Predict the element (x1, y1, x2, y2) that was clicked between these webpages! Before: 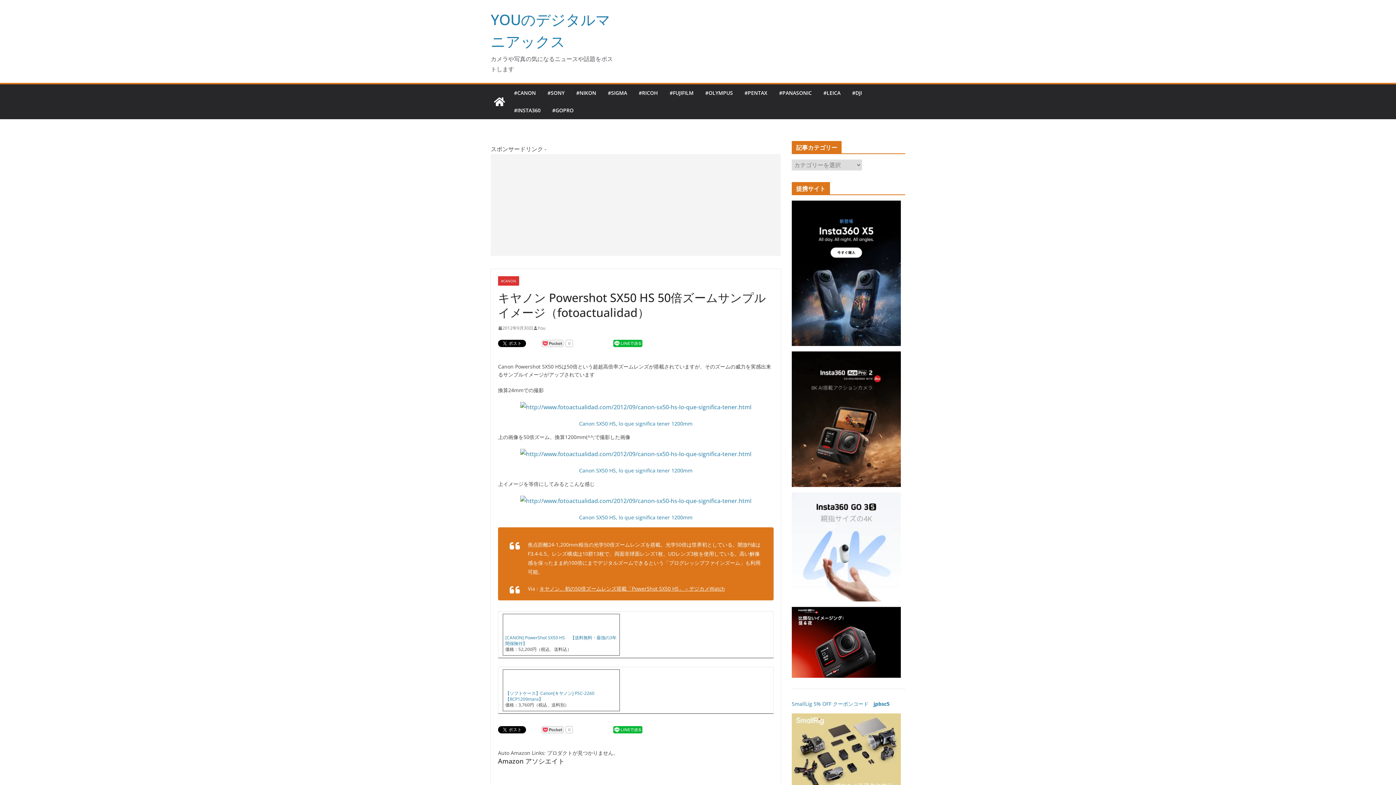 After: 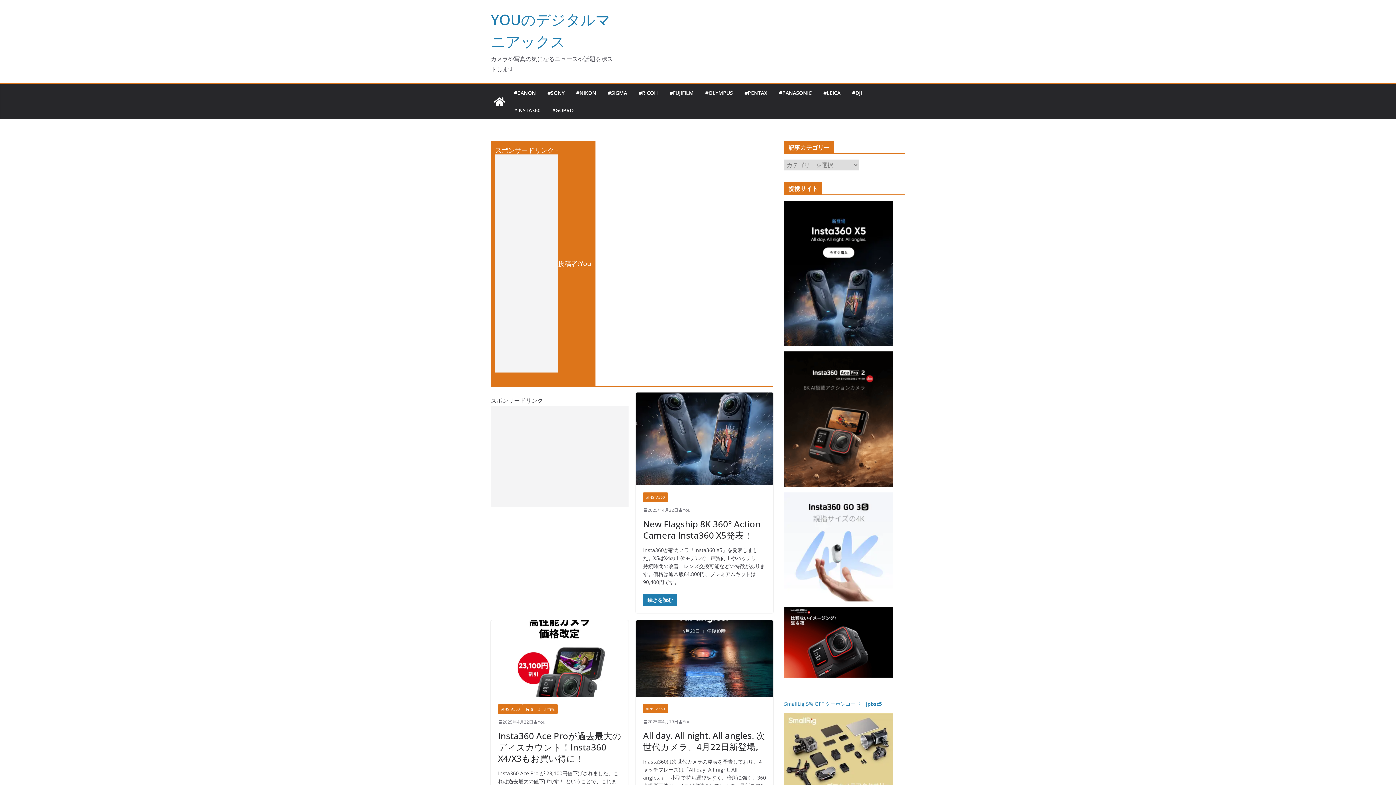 Action: bbox: (537, 324, 545, 332) label: You